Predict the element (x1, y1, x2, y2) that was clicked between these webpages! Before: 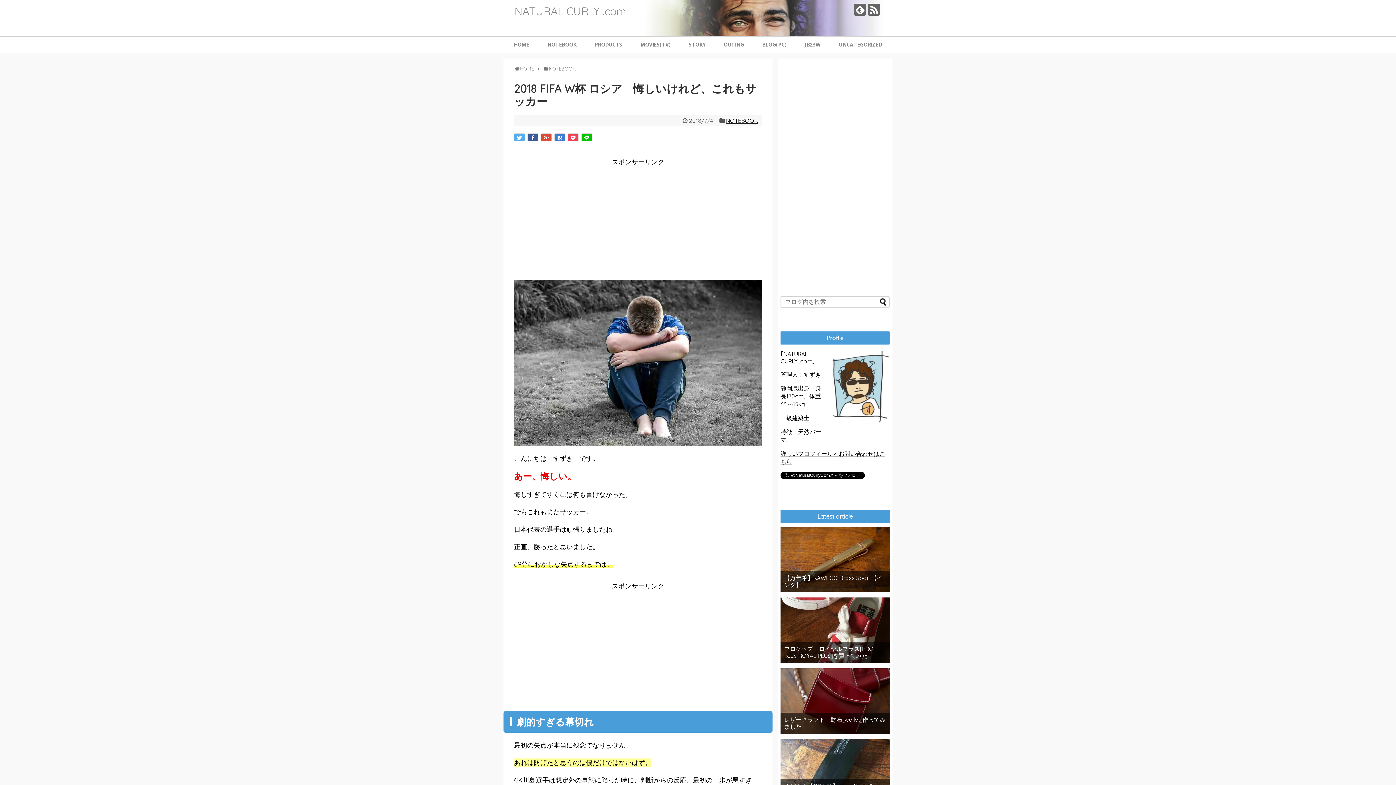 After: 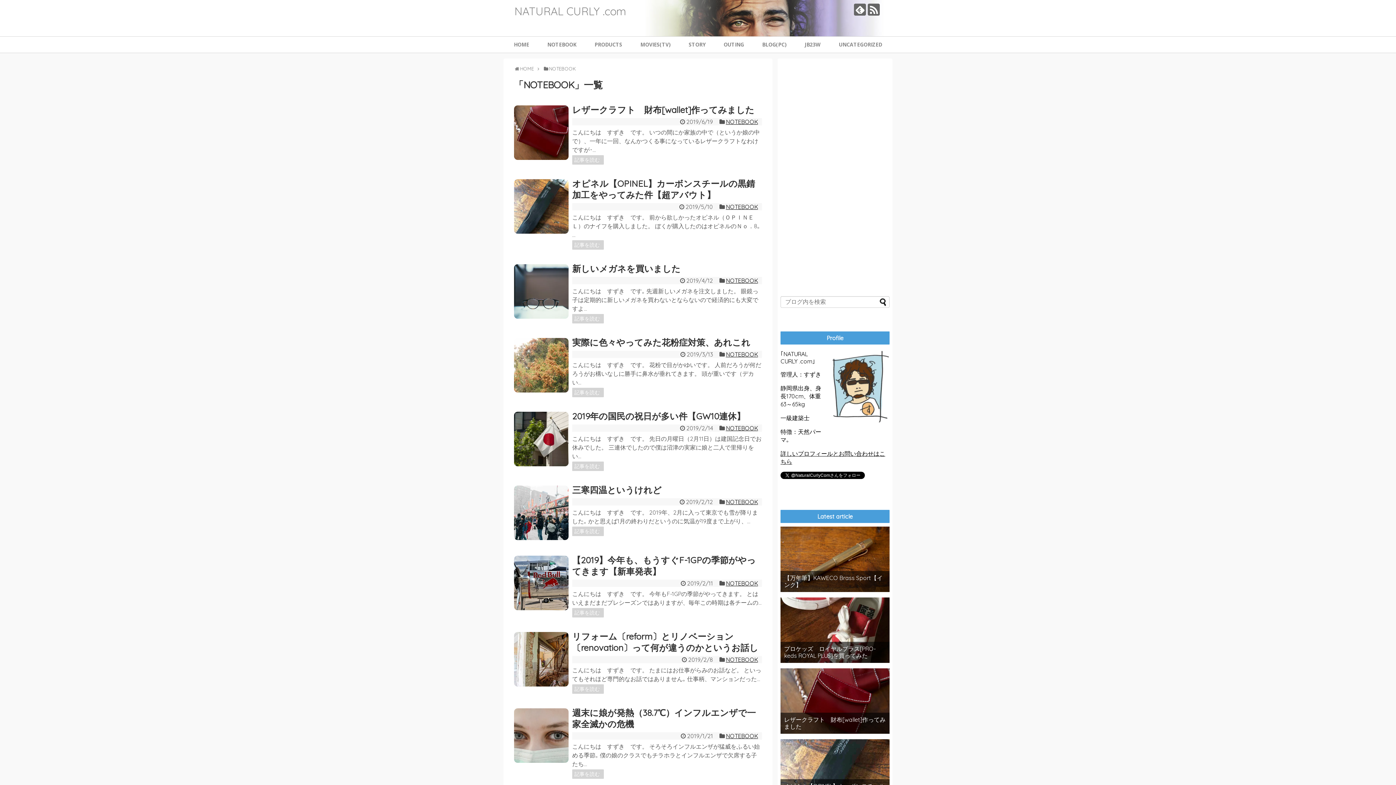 Action: label: NOTEBOOK bbox: (538, 36, 585, 52)